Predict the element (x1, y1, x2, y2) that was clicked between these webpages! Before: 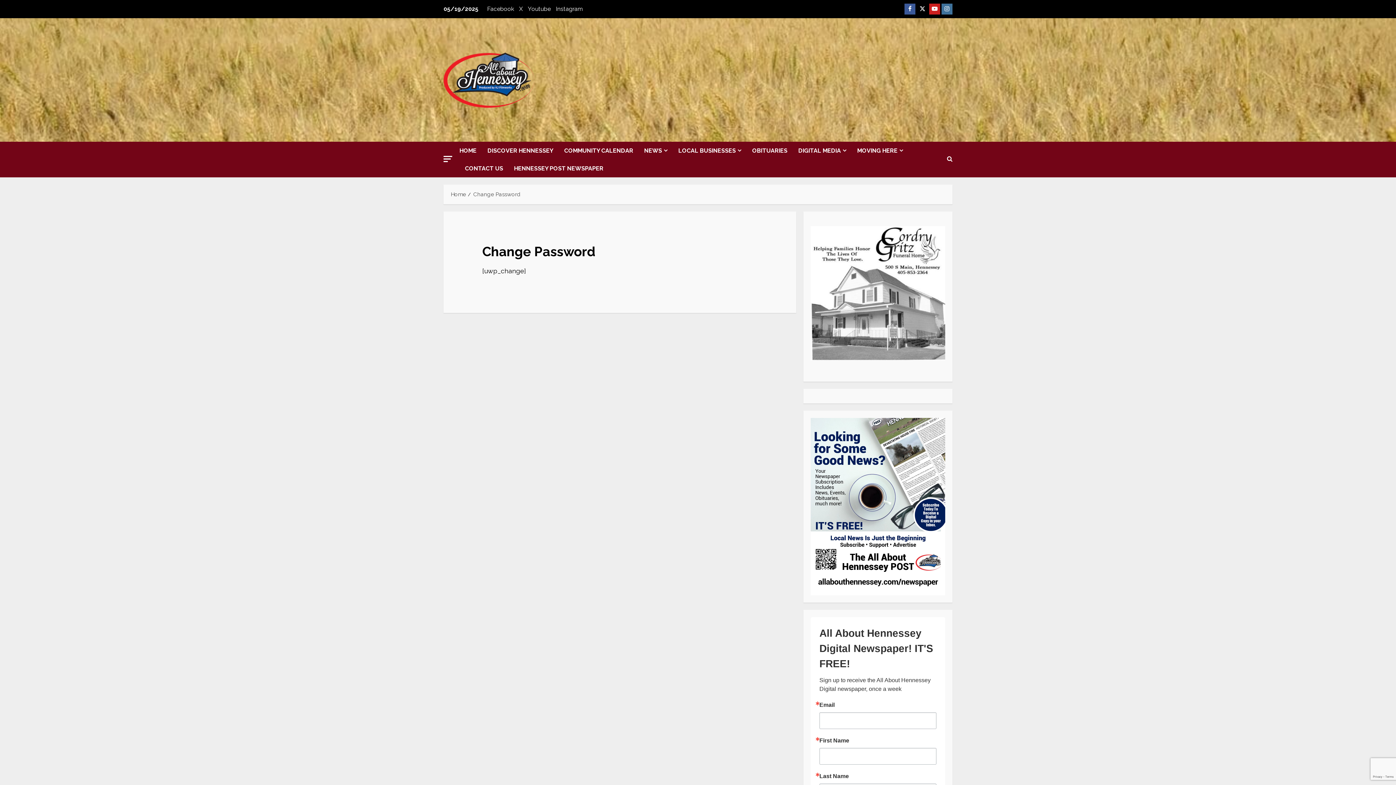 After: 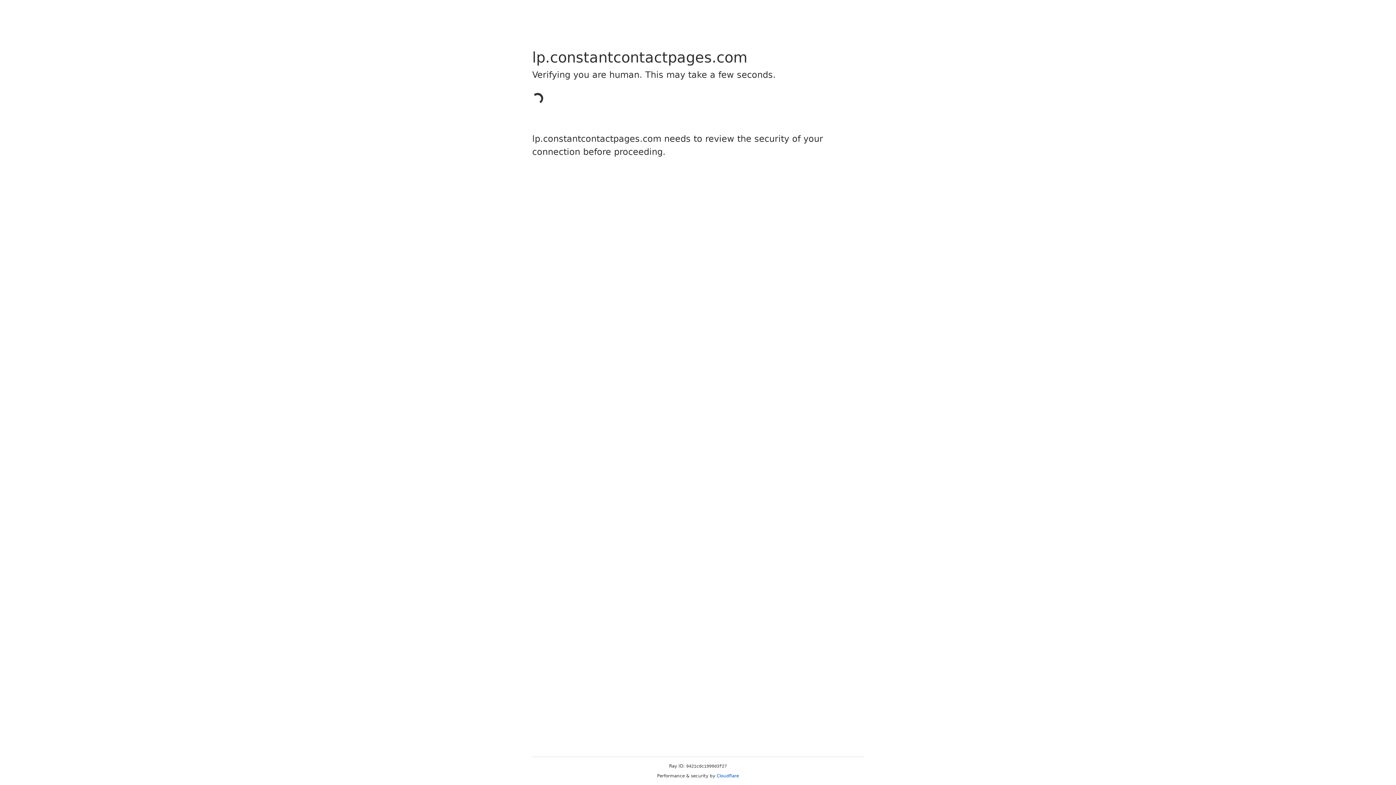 Action: bbox: (810, 418, 945, 595)